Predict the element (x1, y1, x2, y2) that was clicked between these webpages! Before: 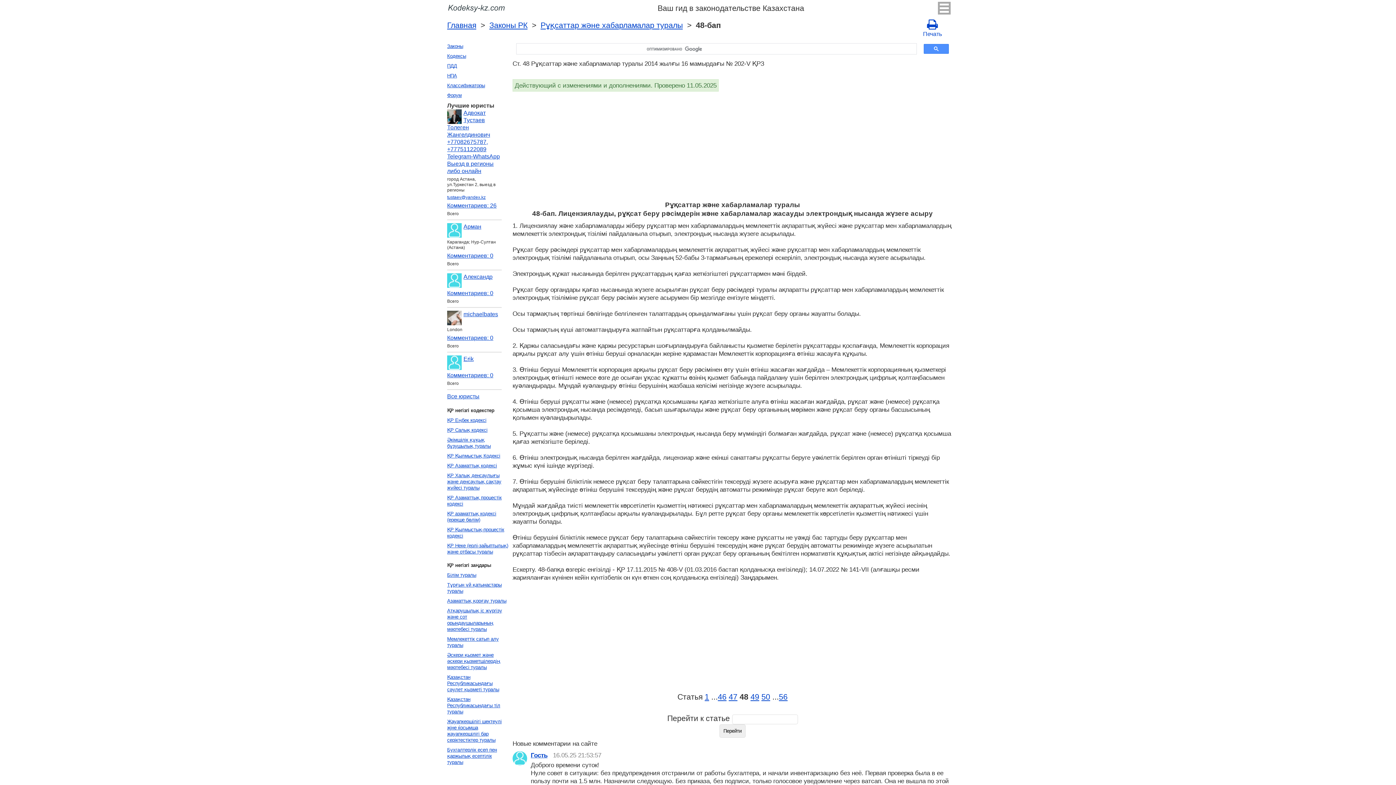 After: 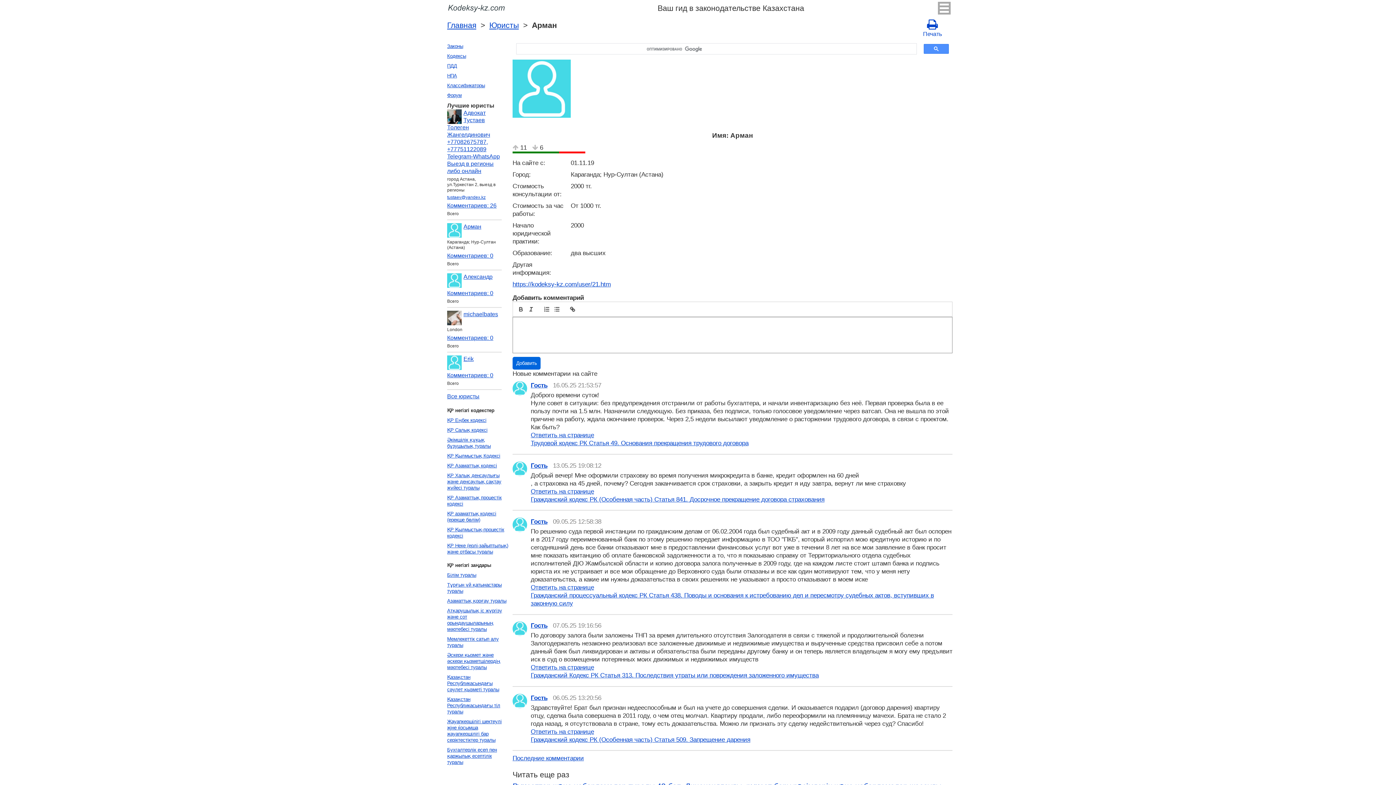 Action: bbox: (447, 223, 501, 237) label: Арман